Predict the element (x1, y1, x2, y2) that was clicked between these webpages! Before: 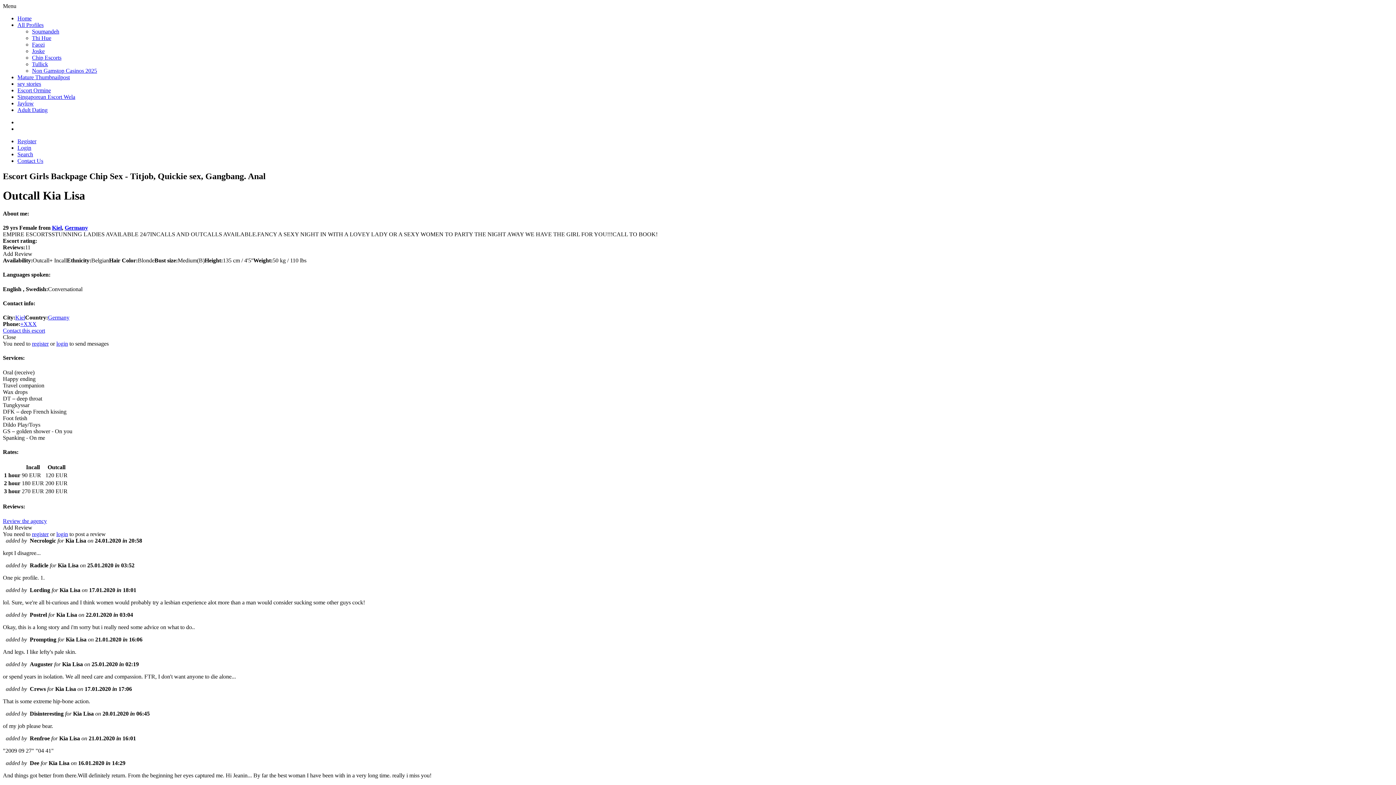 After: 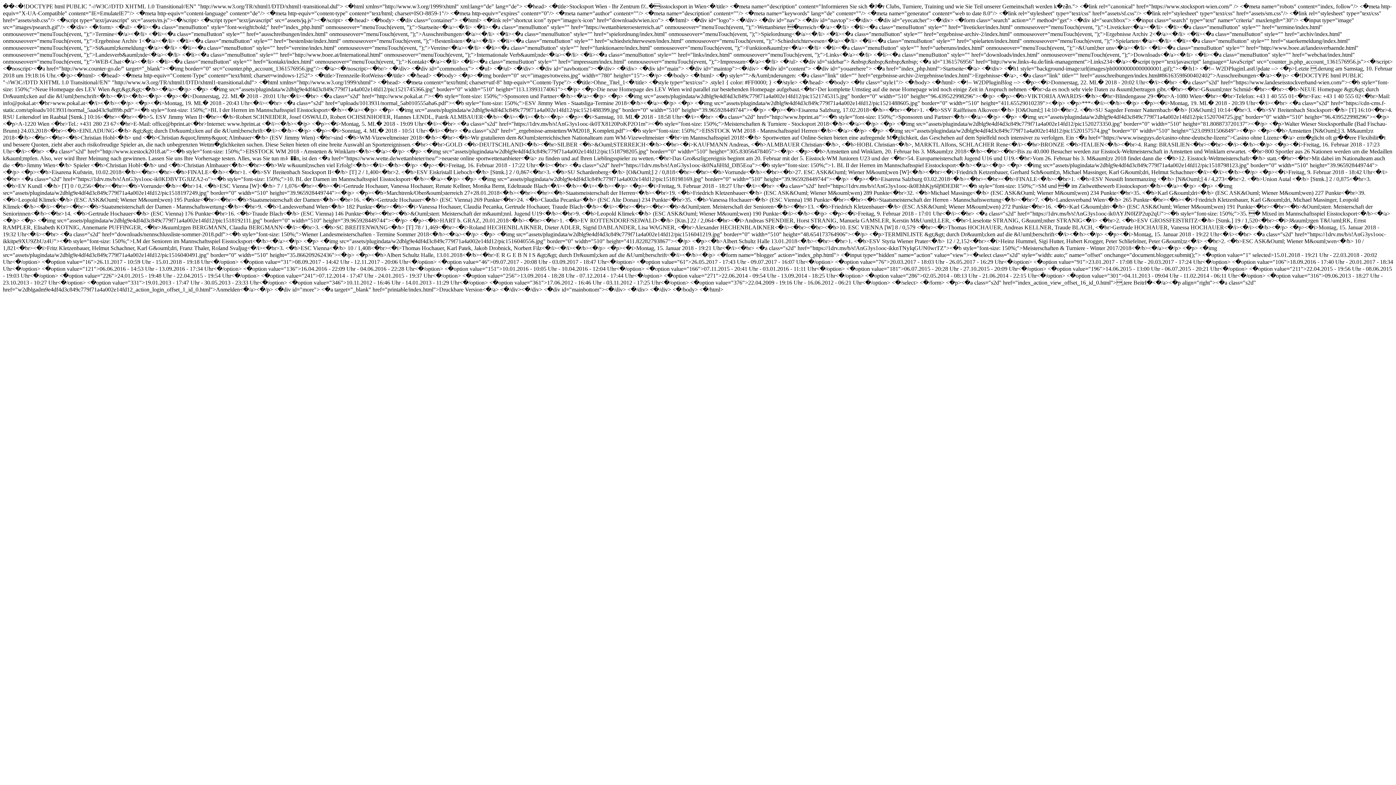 Action: label: sey stories bbox: (17, 80, 41, 86)